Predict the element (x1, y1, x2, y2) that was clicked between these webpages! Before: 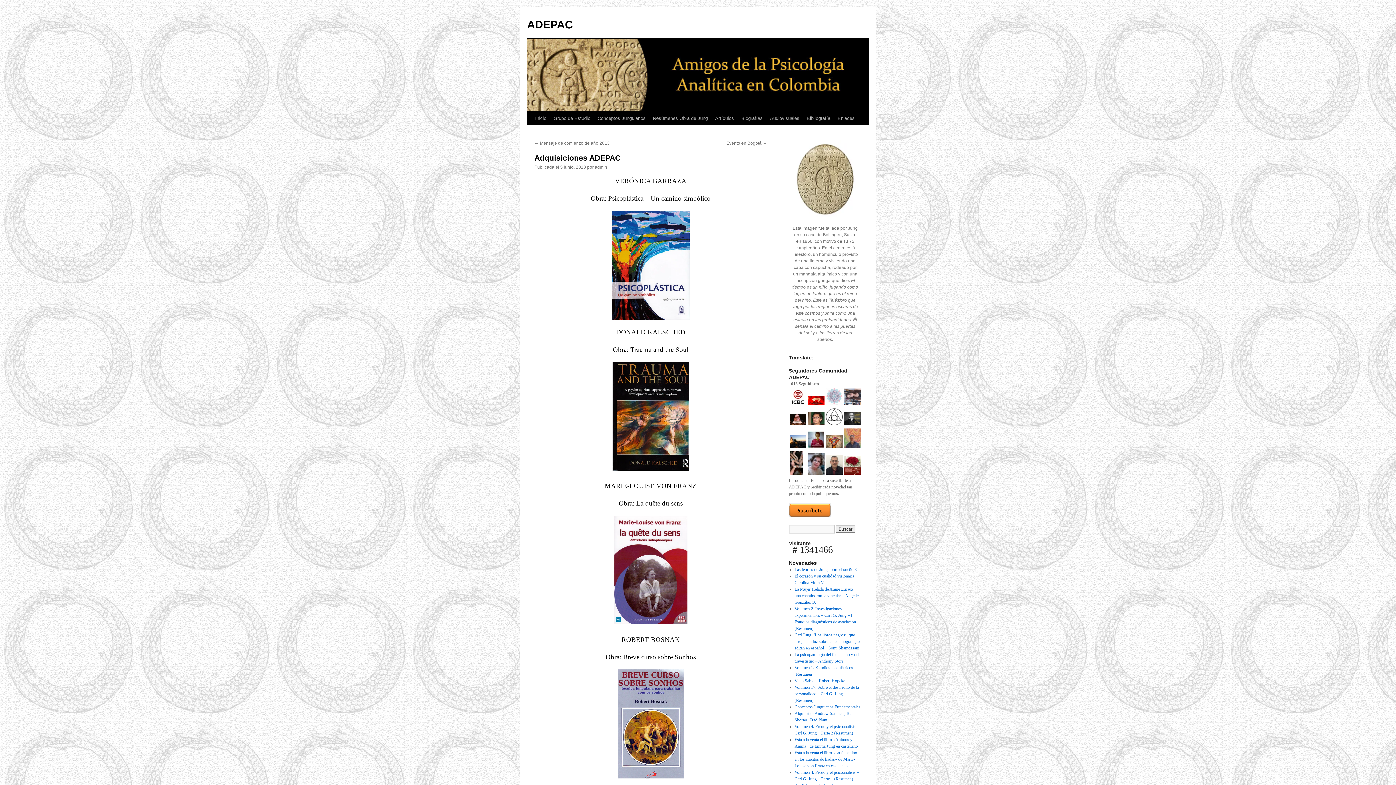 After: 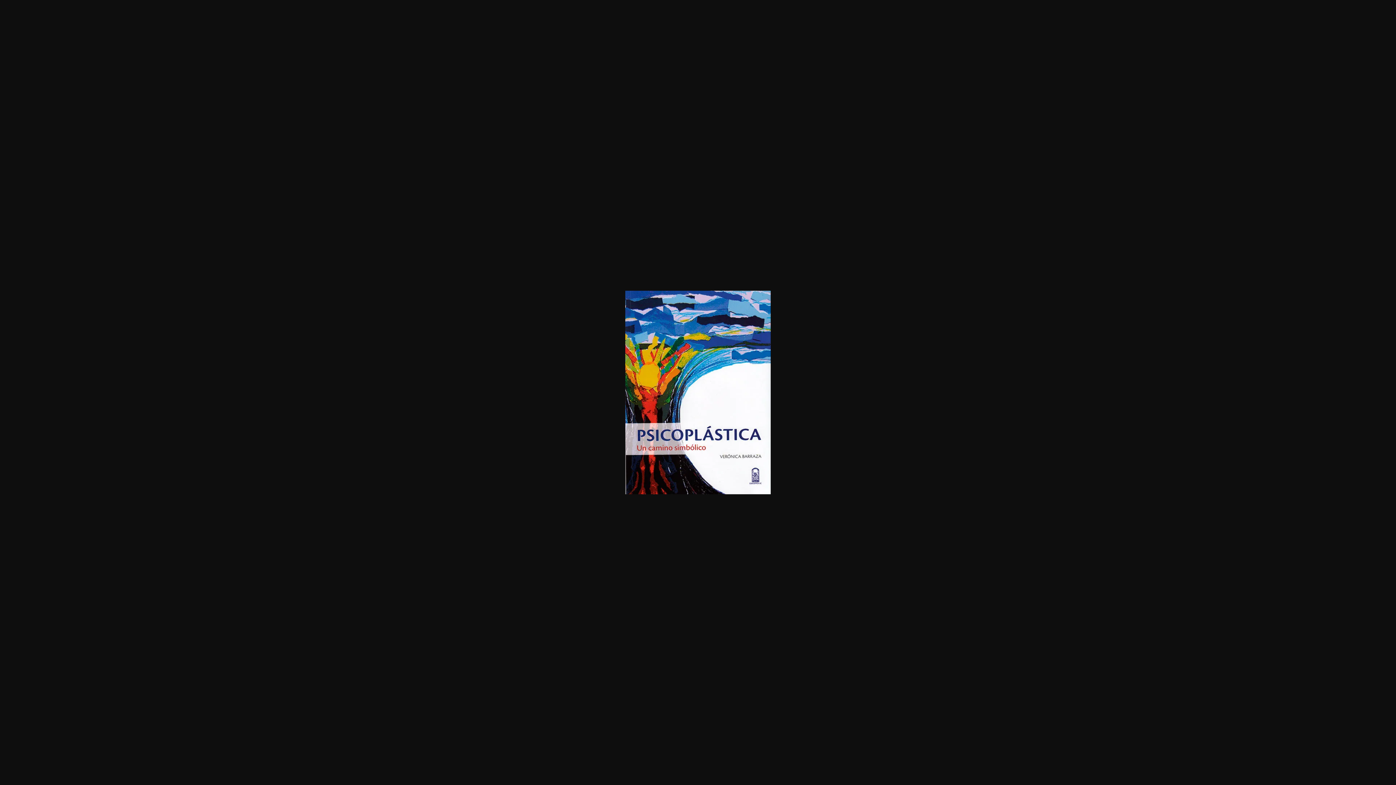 Action: bbox: (612, 210, 689, 319)